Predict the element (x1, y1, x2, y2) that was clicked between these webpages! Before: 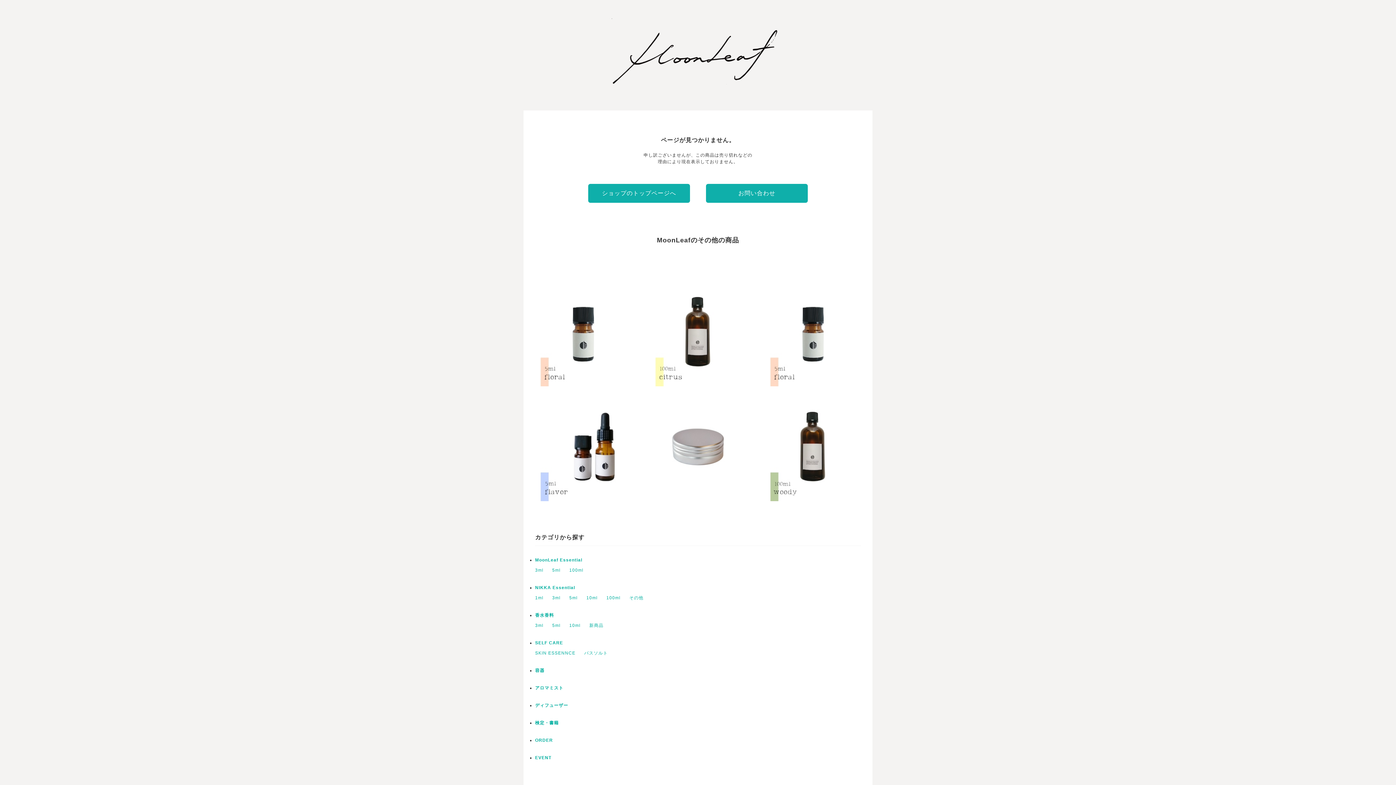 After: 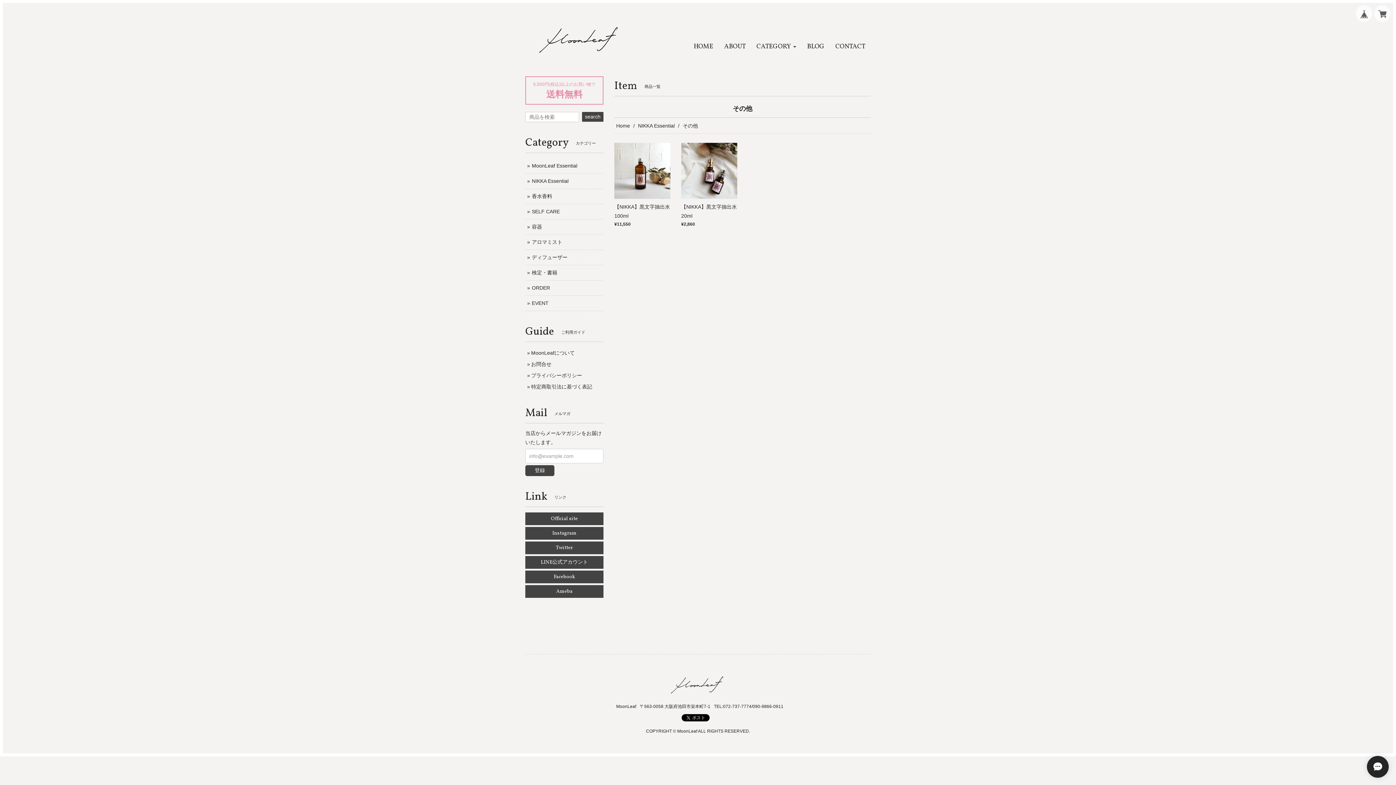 Action: label: その他 bbox: (629, 595, 643, 600)